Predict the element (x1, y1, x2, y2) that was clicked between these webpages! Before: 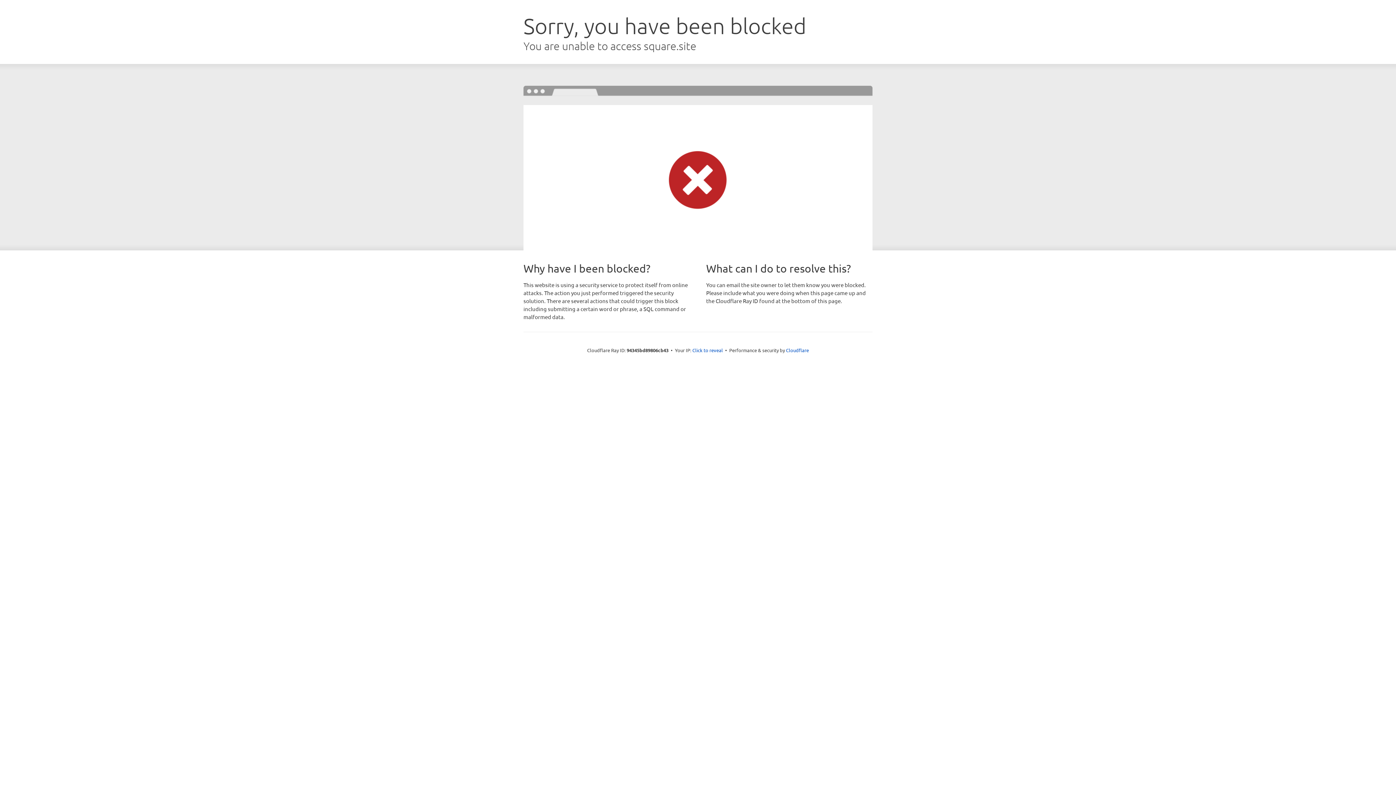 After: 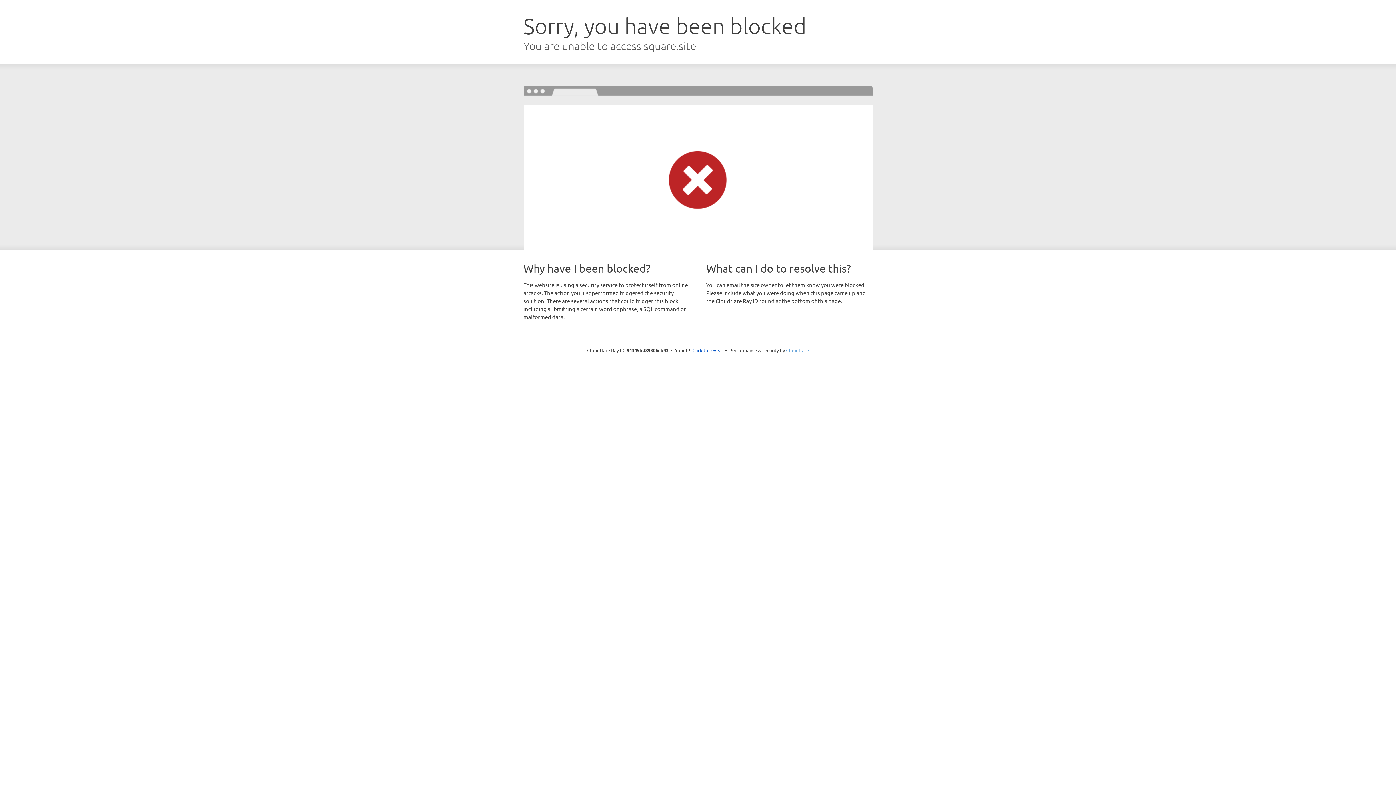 Action: bbox: (786, 347, 809, 353) label: Cloudflare